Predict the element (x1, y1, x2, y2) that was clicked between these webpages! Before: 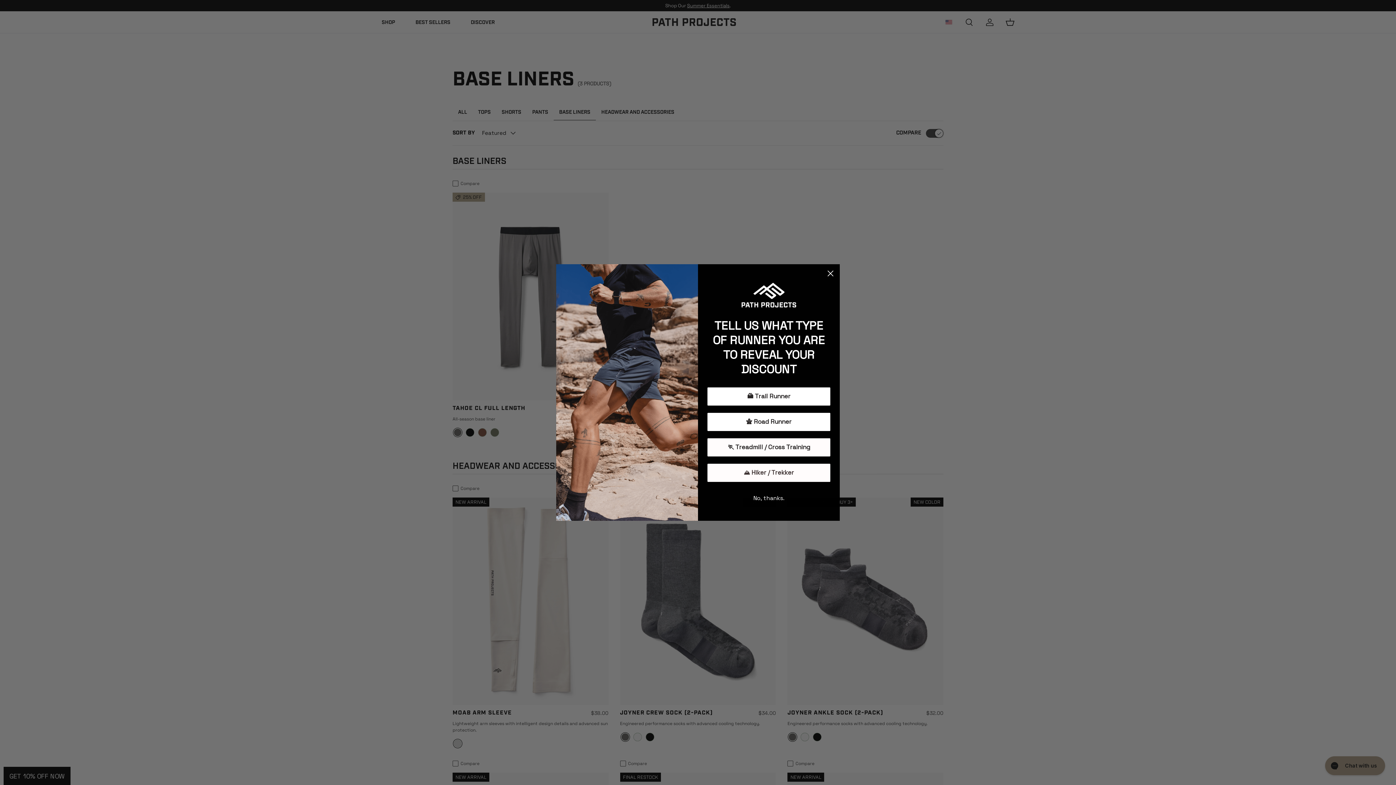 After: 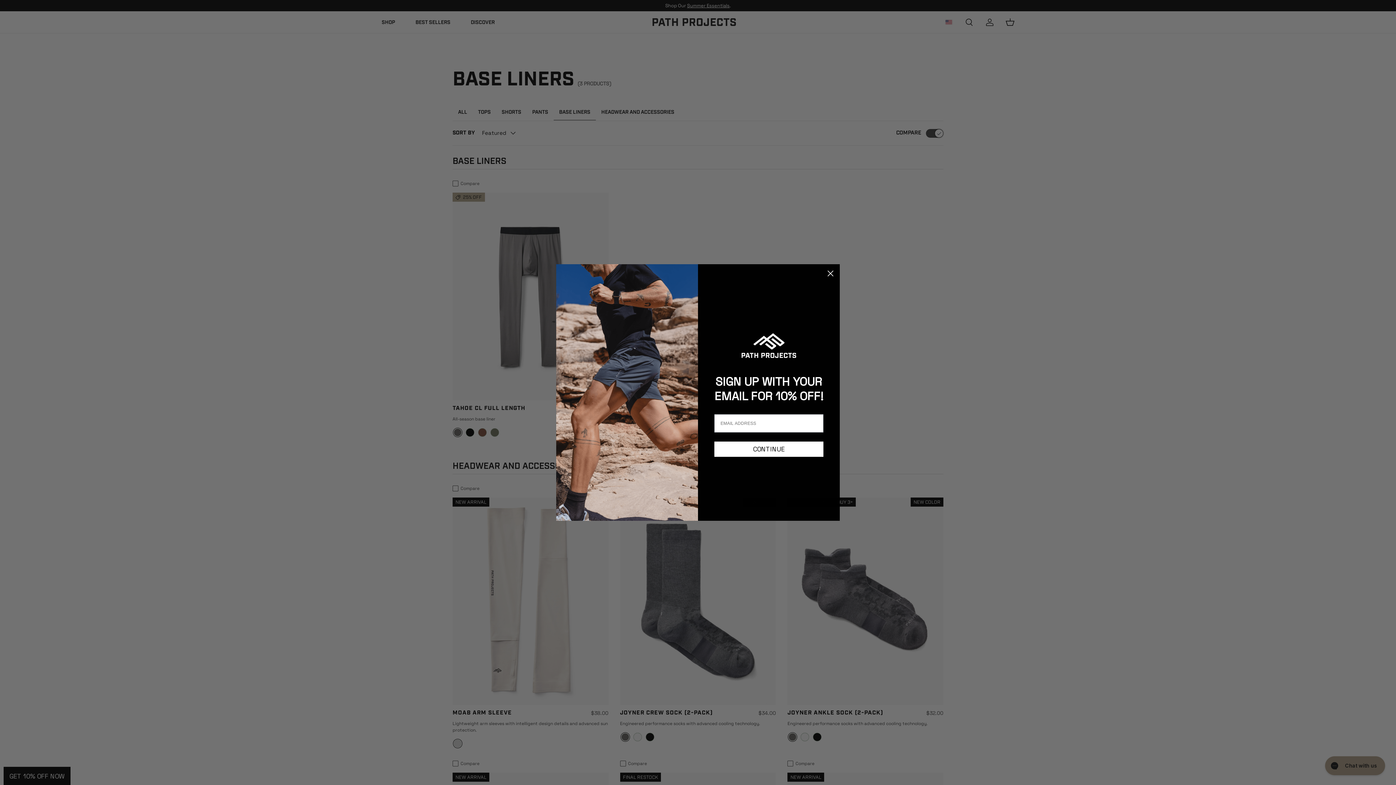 Action: bbox: (707, 463, 830, 482) label: ⛰️ Hiker / Trekker